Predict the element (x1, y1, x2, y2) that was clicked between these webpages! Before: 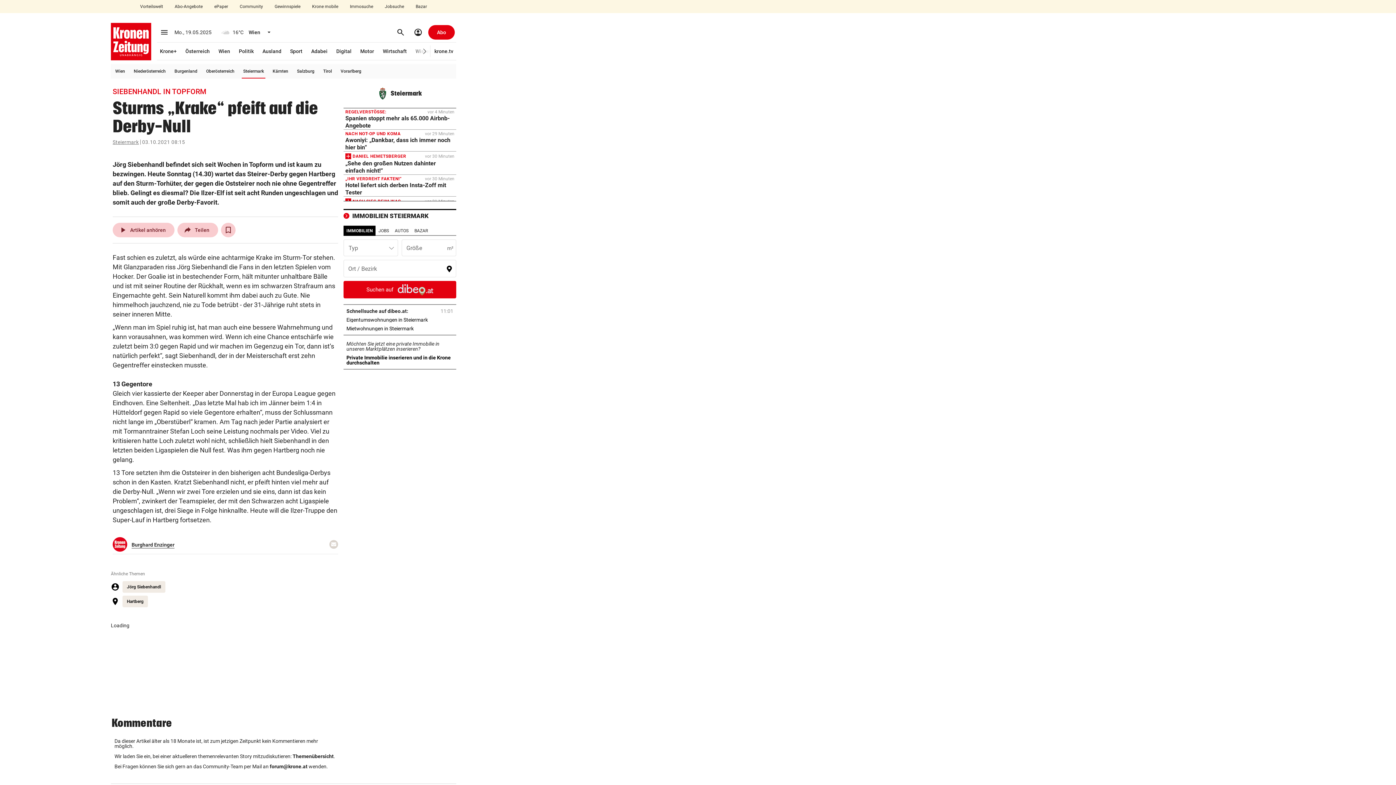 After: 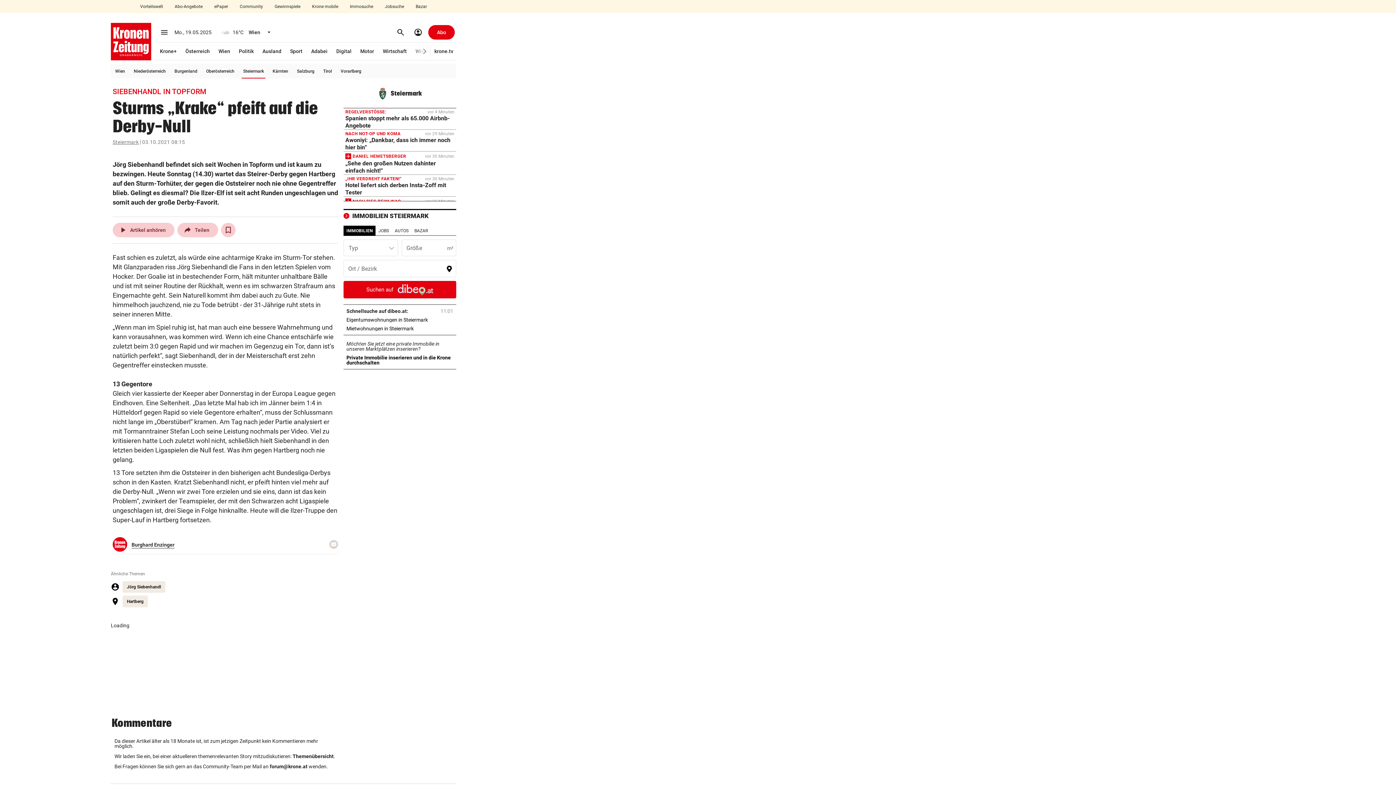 Action: bbox: (343, 281, 456, 298) label: Suchen auf
 